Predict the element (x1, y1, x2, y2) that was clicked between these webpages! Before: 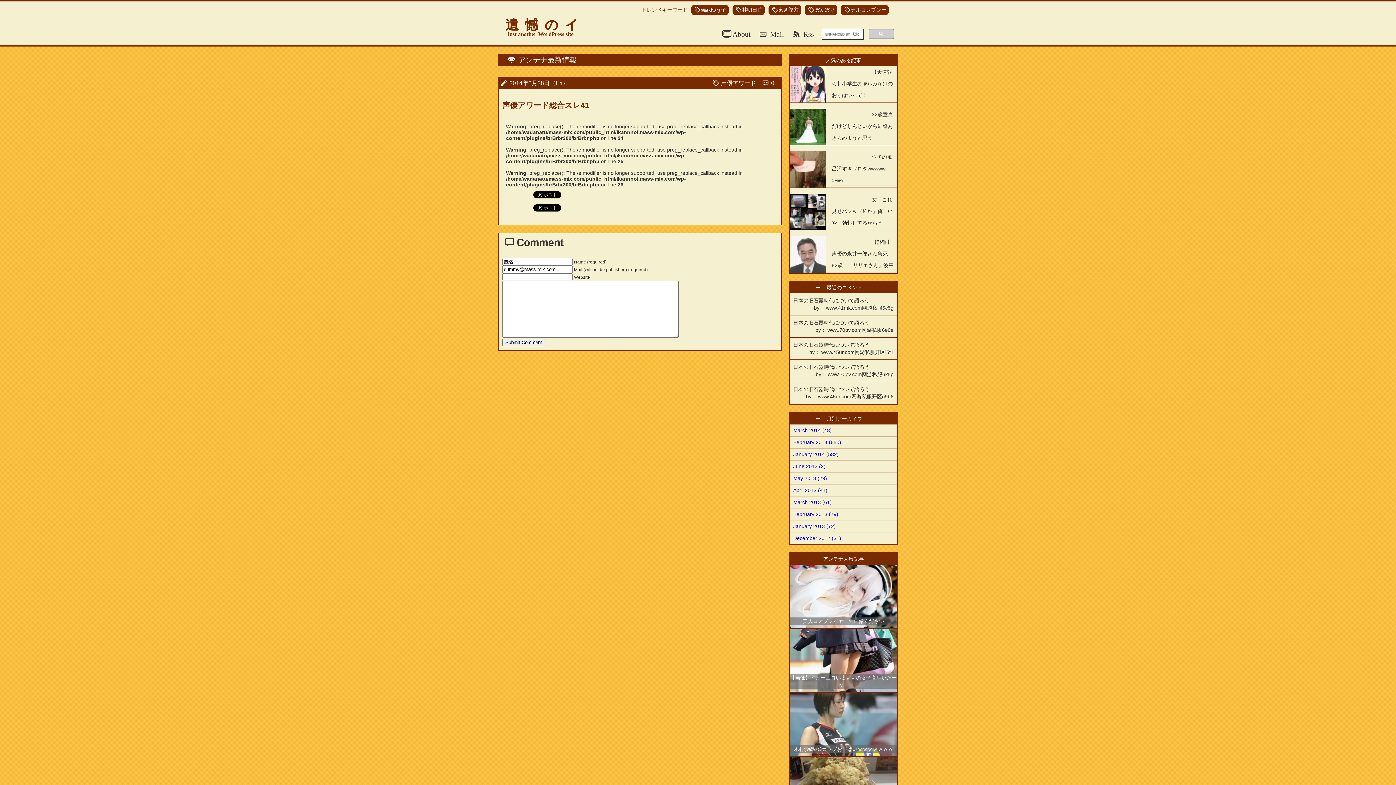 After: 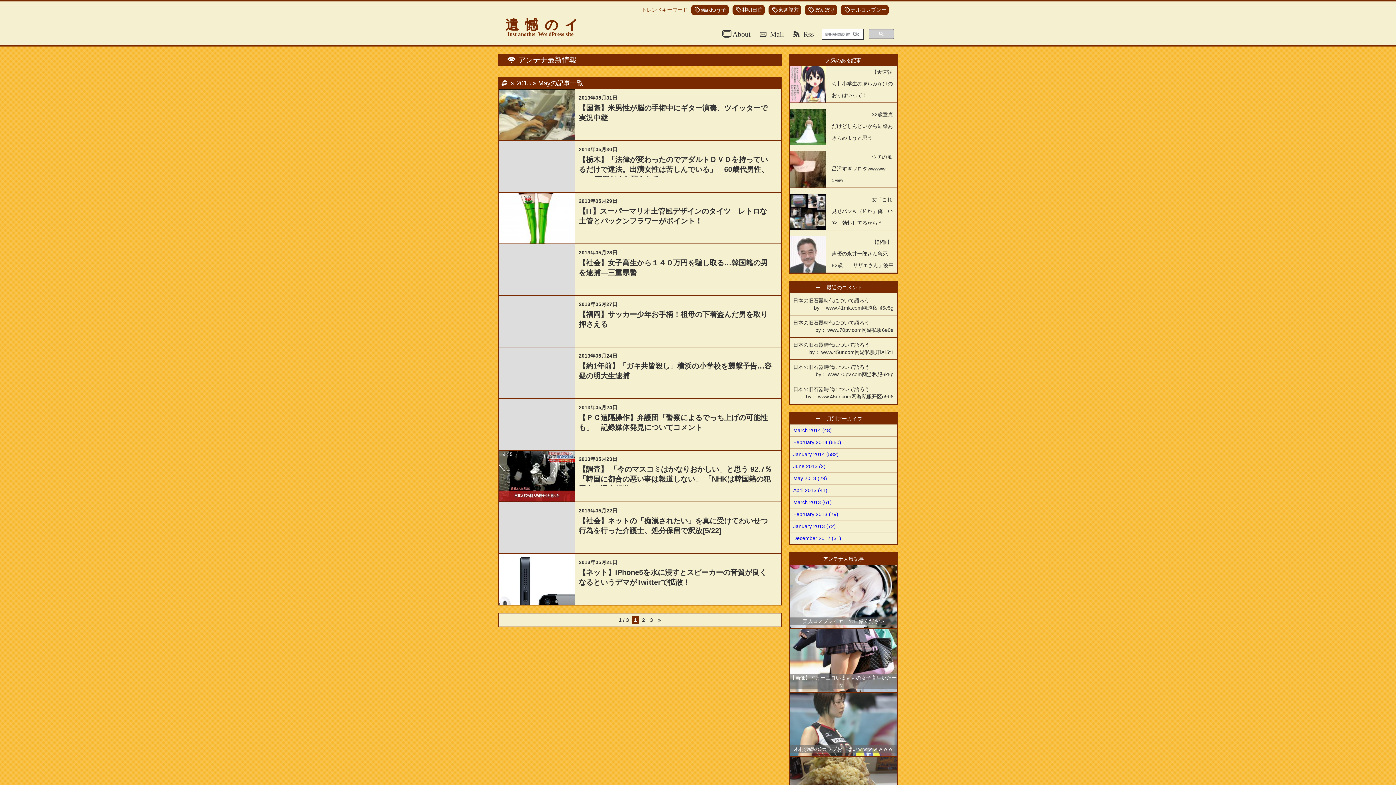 Action: label: May 2013 (29) bbox: (793, 475, 827, 481)